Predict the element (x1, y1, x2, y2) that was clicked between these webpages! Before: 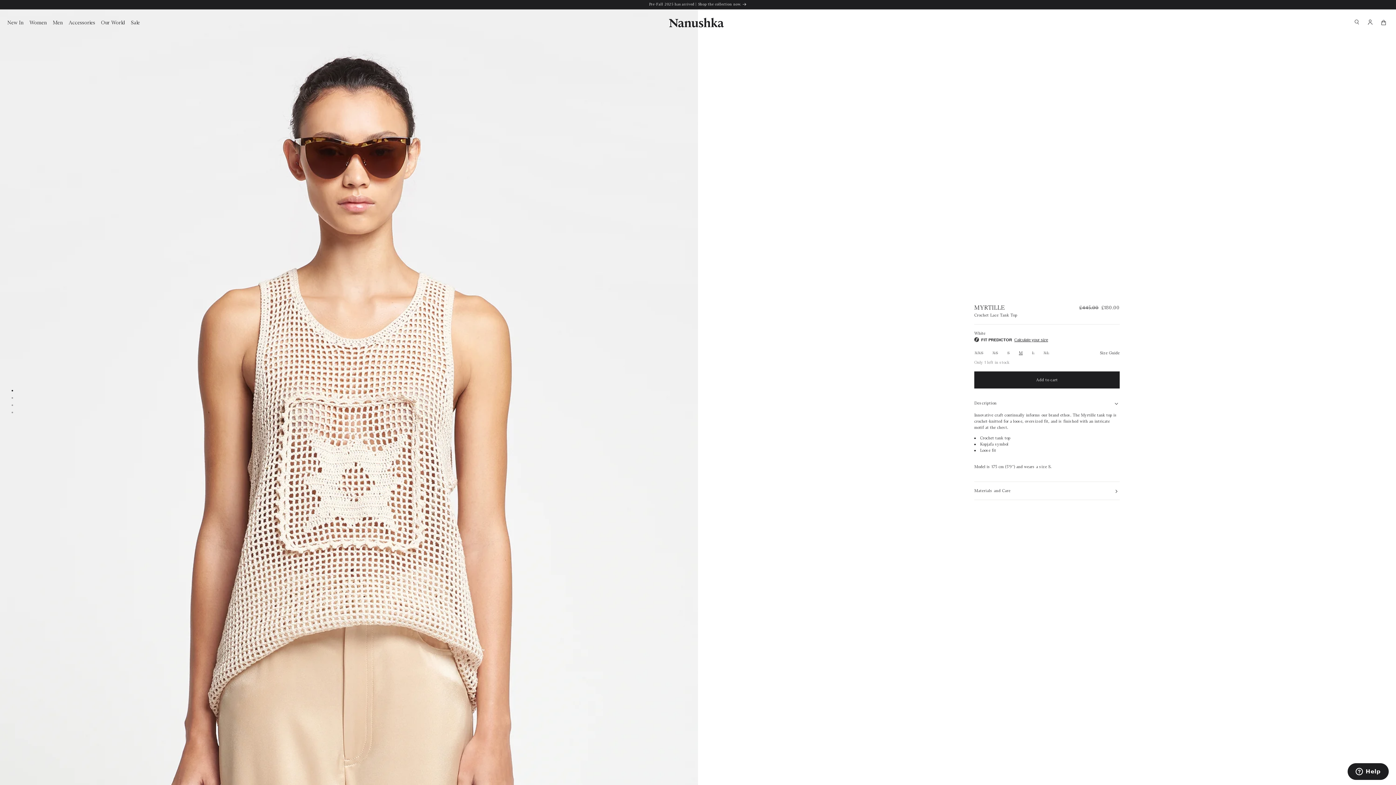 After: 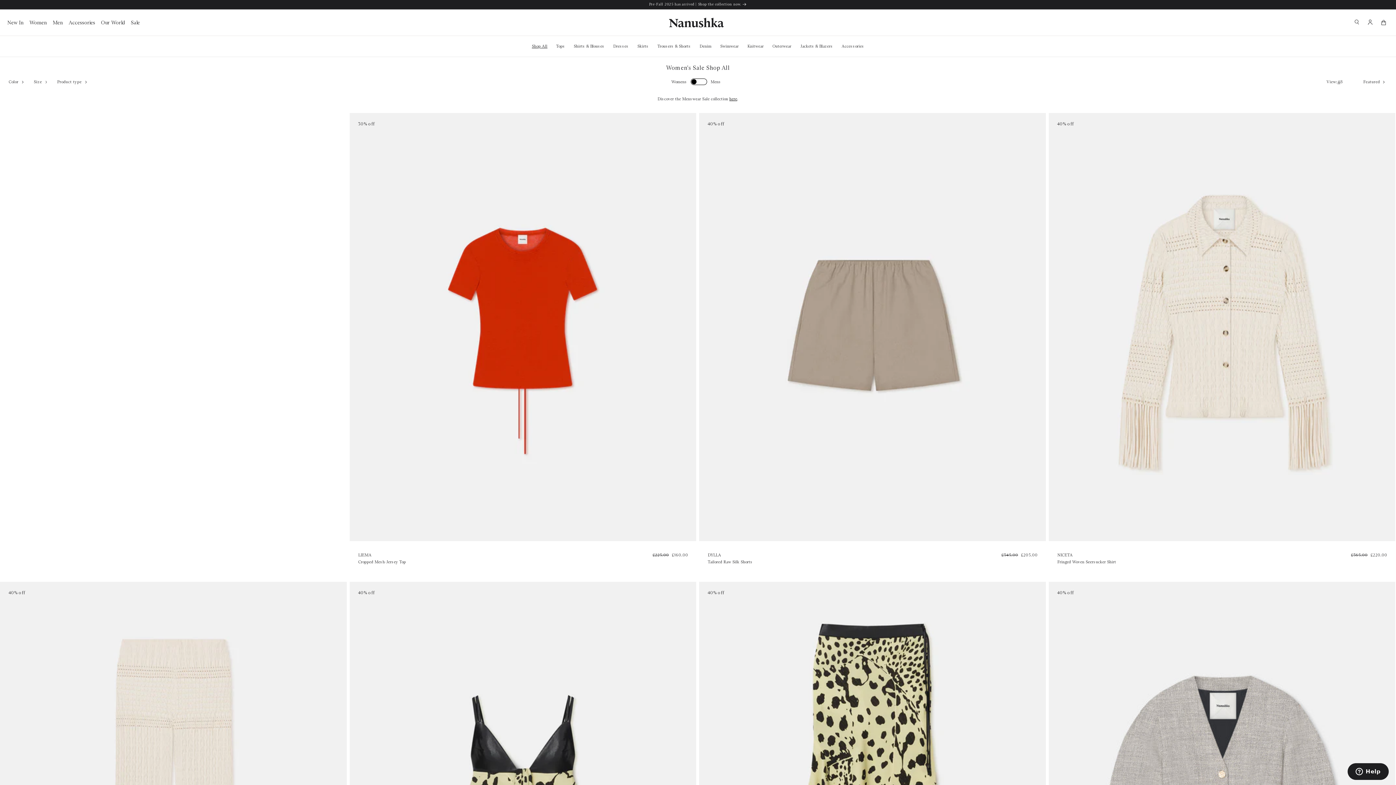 Action: label: Sale bbox: (128, 9, 142, 35)